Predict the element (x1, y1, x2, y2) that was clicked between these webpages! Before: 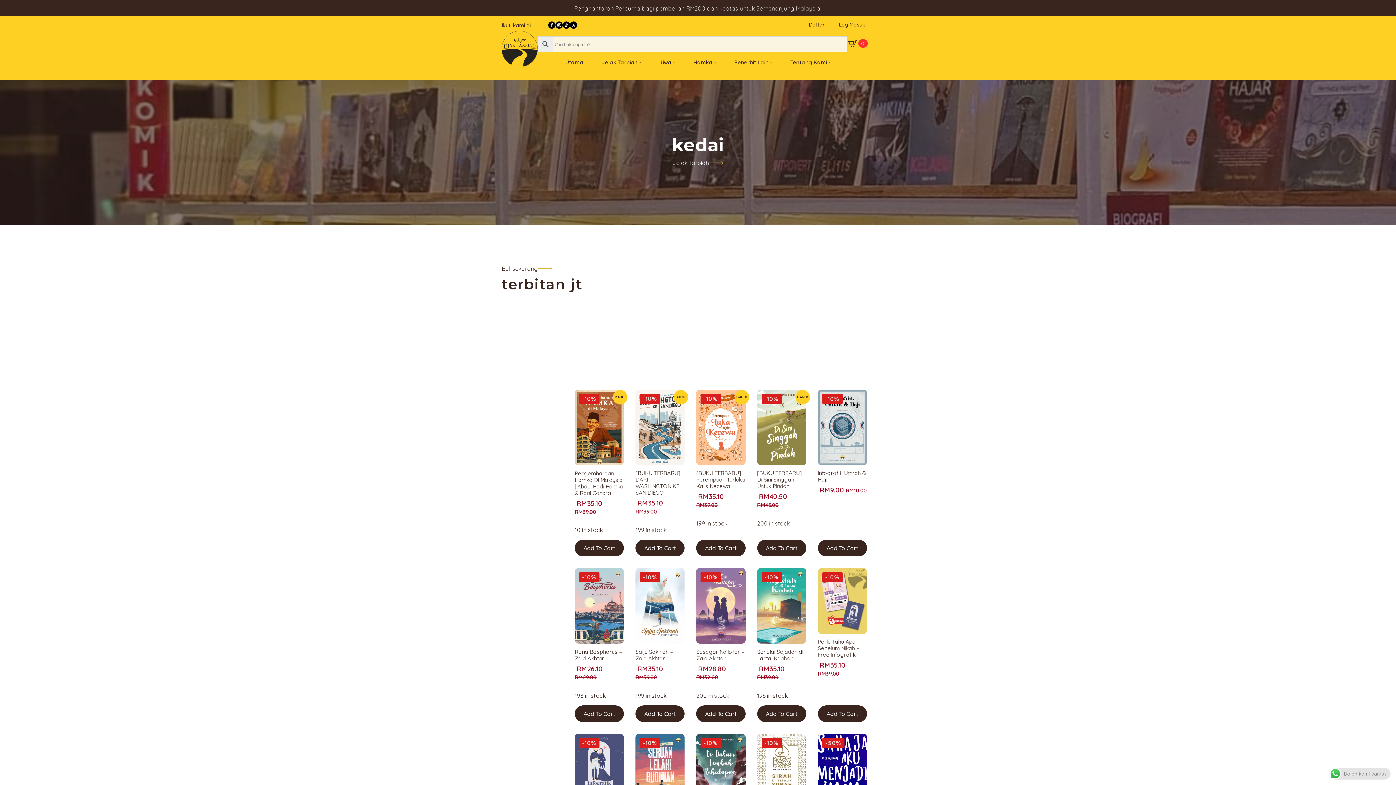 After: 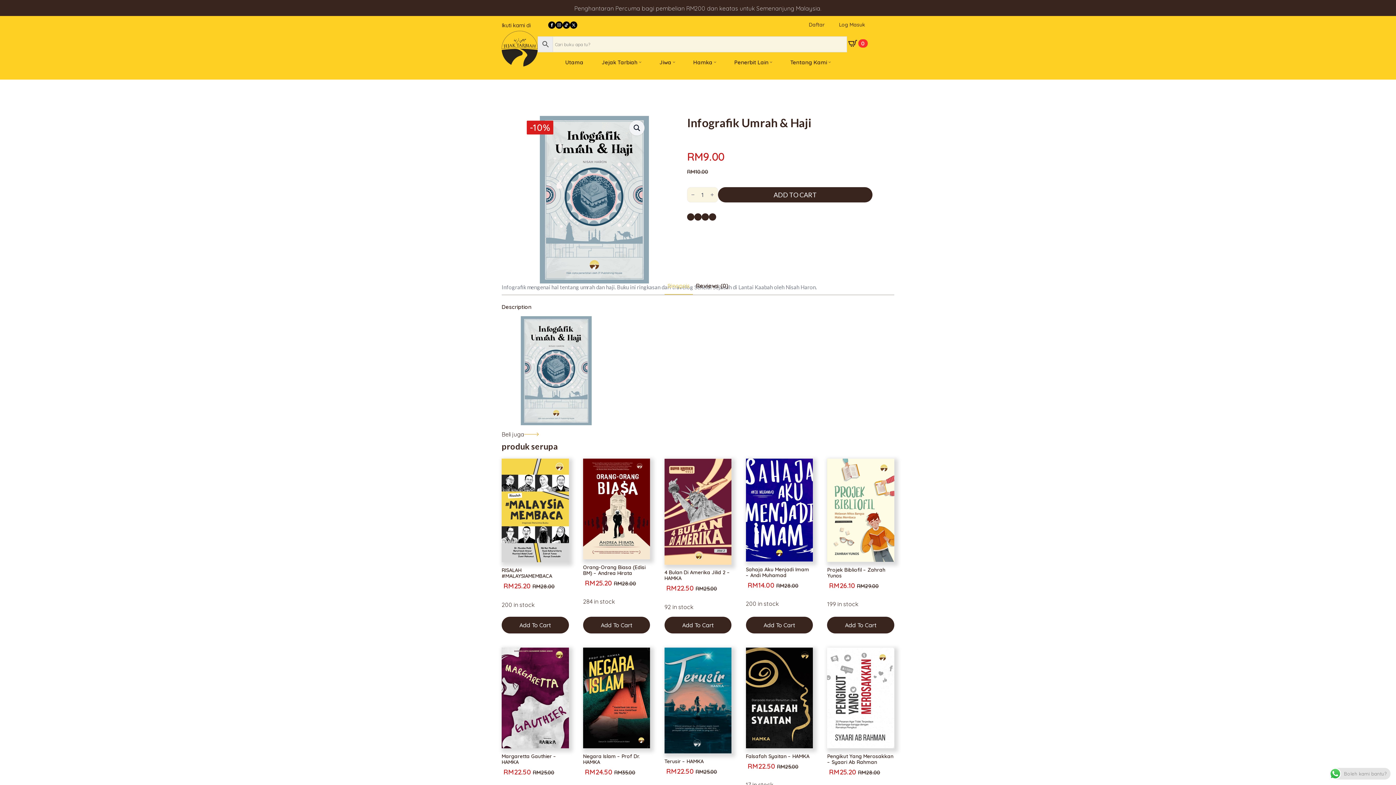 Action: label: -10%
Infografik Umrah & Haji
RM10.00
 
RM9.00 bbox: (818, 389, 867, 499)